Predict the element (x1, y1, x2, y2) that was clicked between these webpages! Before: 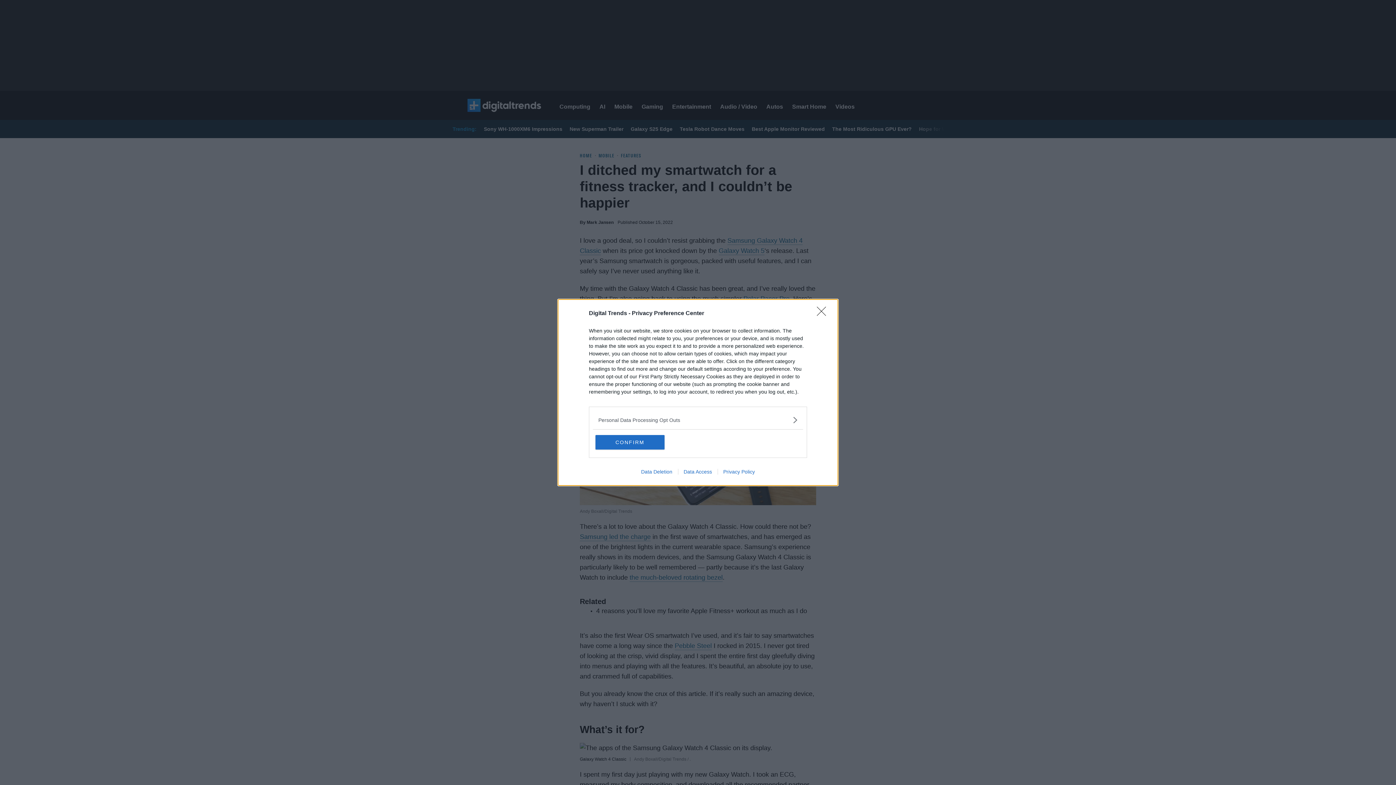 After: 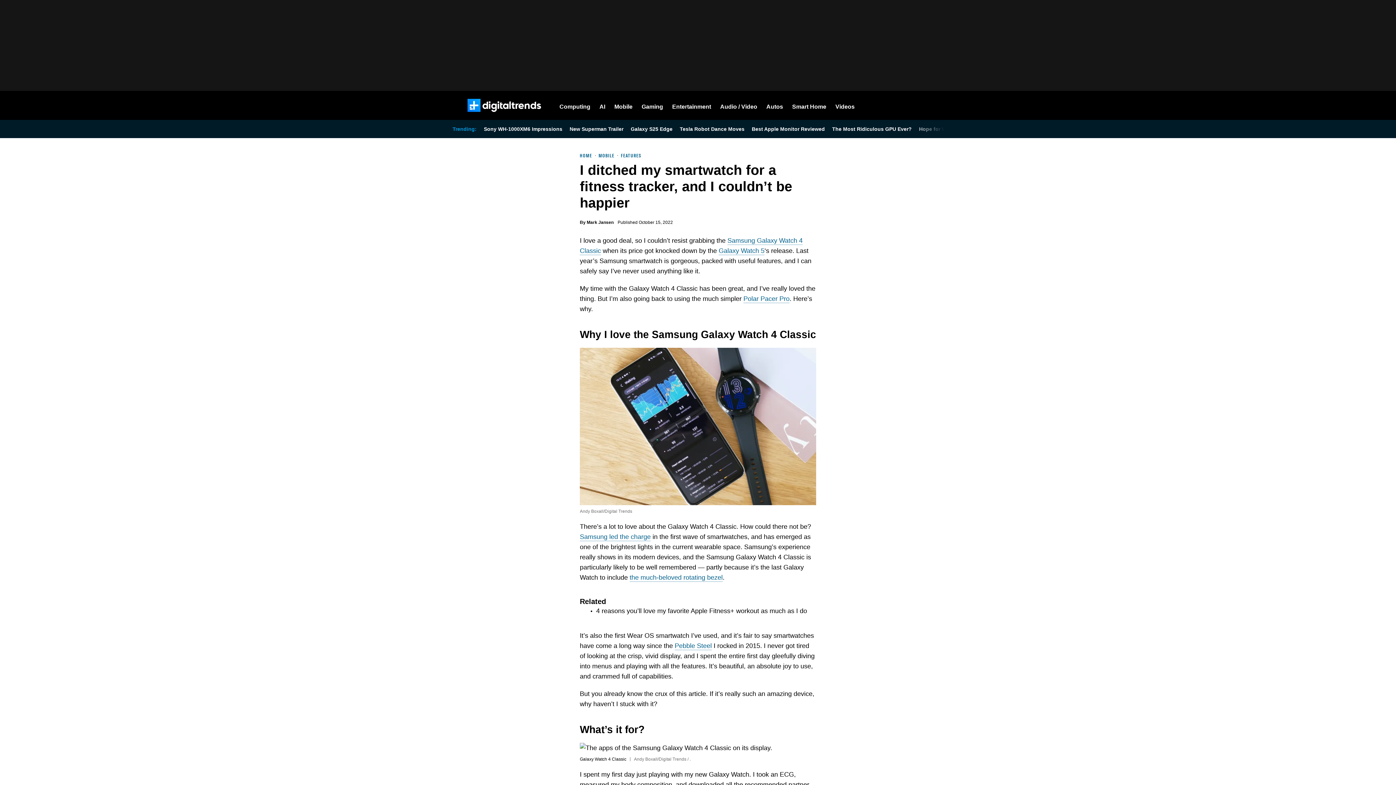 Action: bbox: (595, 435, 664, 449) label: CONFIRM